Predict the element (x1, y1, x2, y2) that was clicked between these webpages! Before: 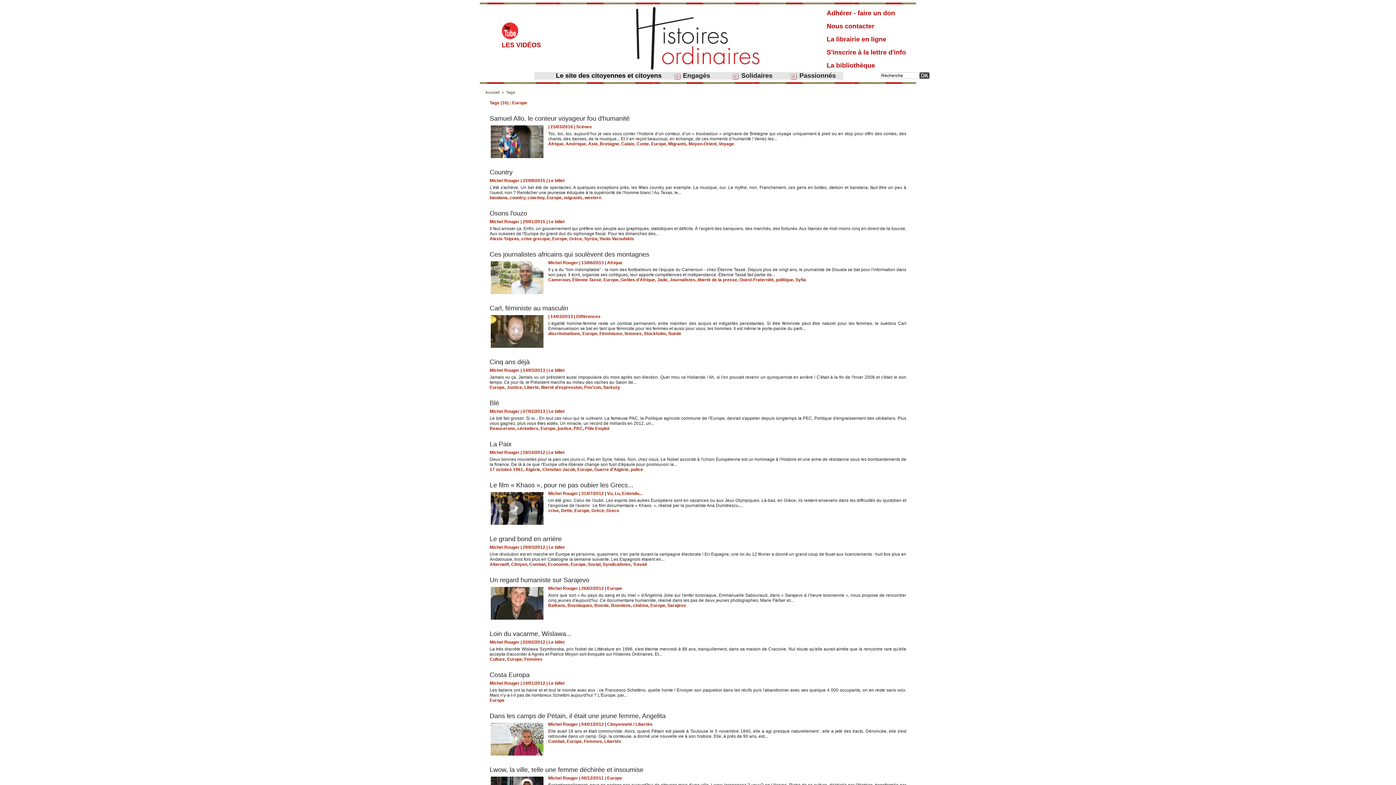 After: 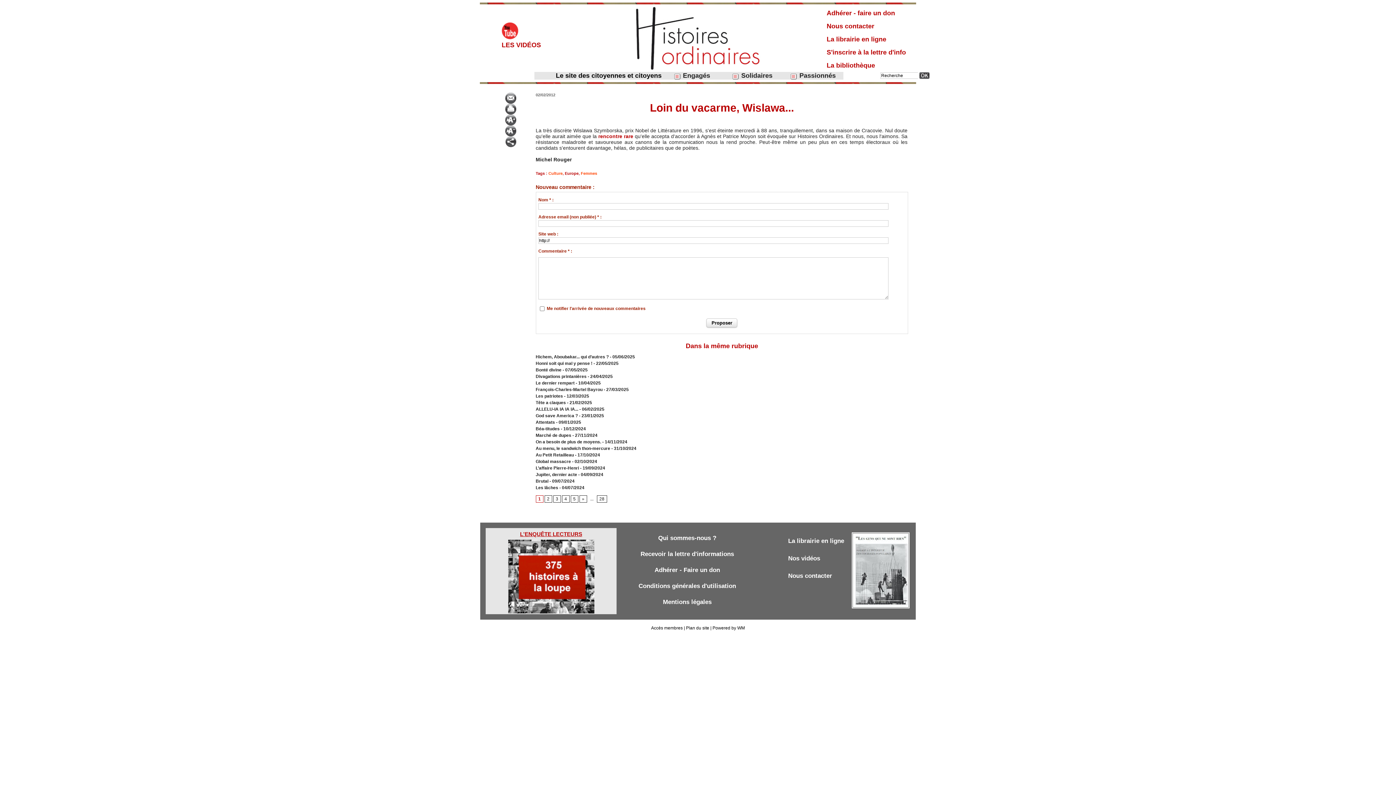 Action: label: Loin du vacarme, Wislawa... bbox: (489, 630, 571, 637)